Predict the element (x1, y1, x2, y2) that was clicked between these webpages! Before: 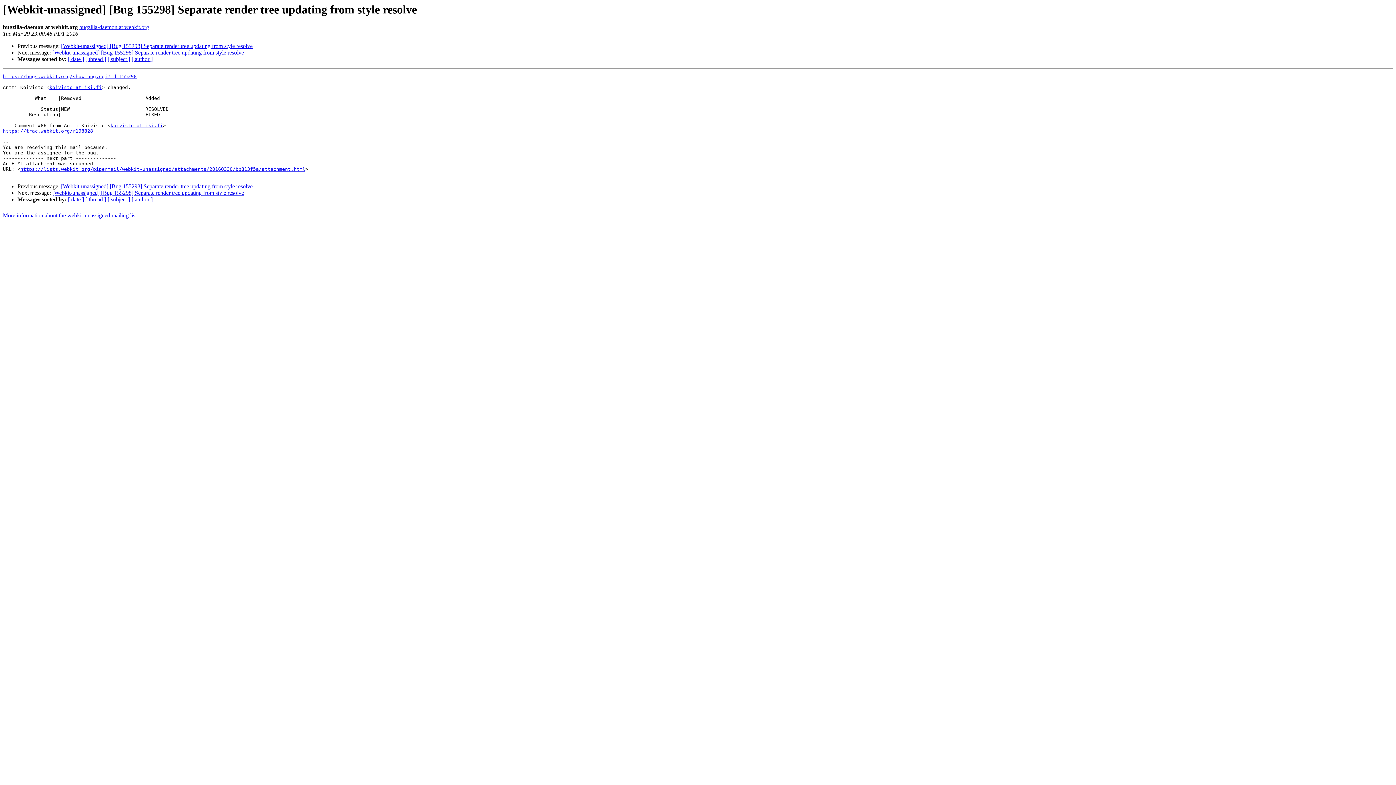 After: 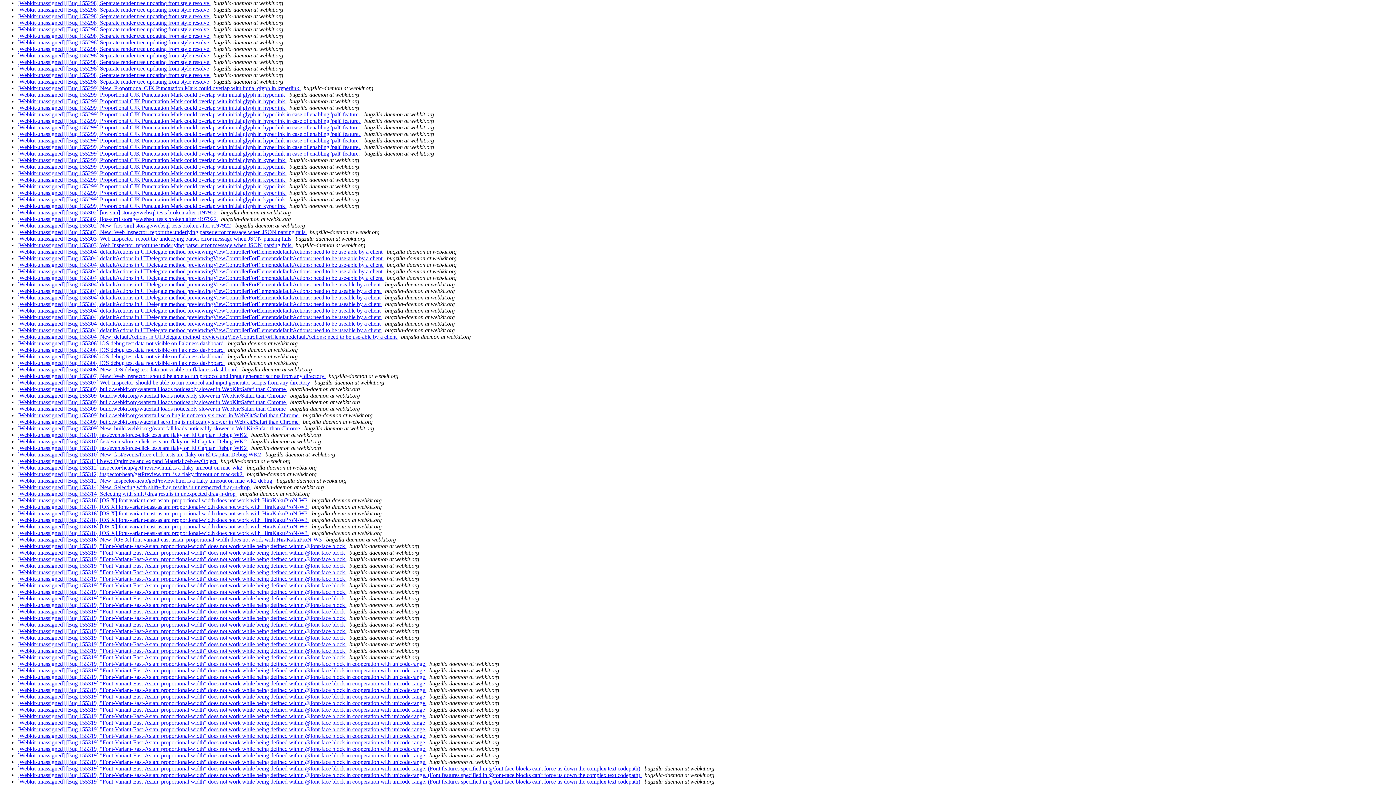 Action: bbox: (107, 56, 130, 62) label: [ subject ]